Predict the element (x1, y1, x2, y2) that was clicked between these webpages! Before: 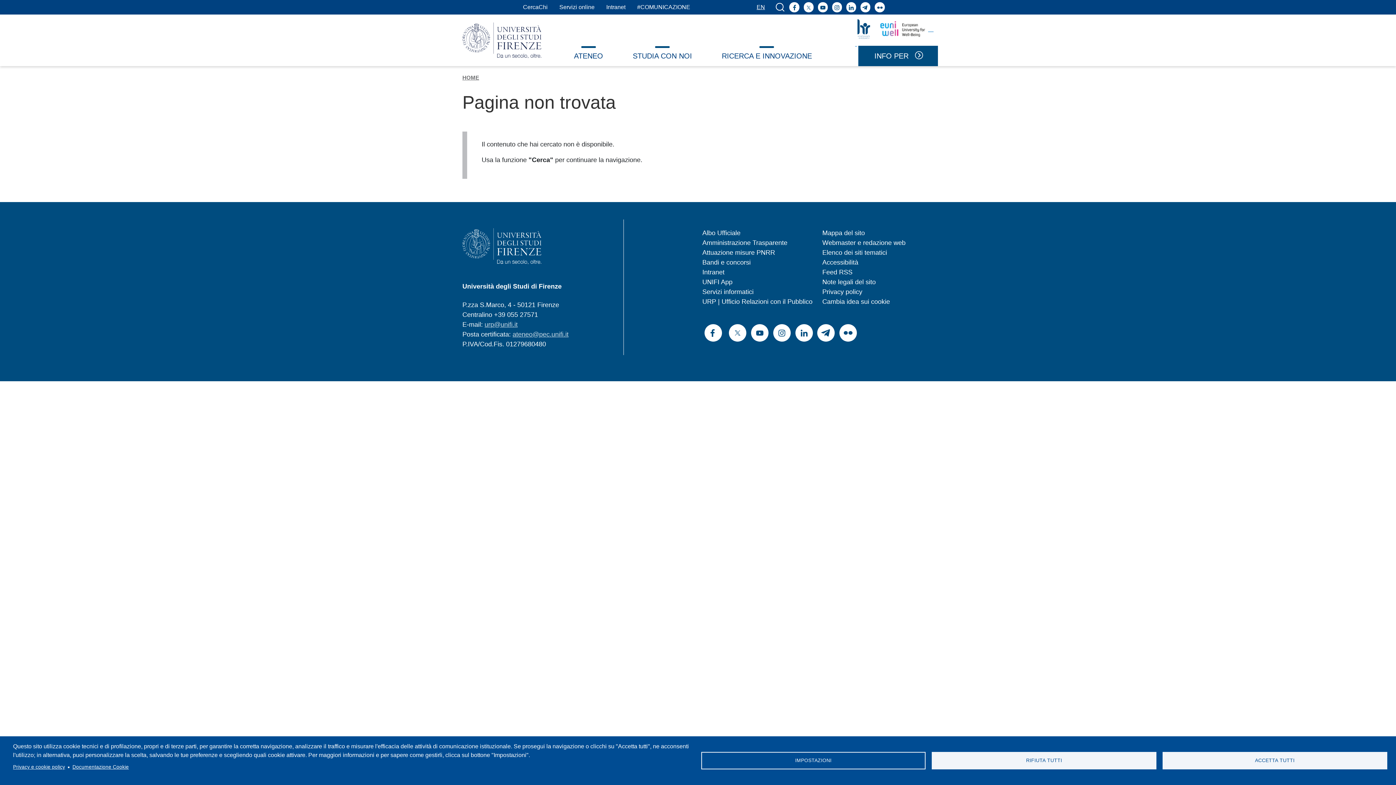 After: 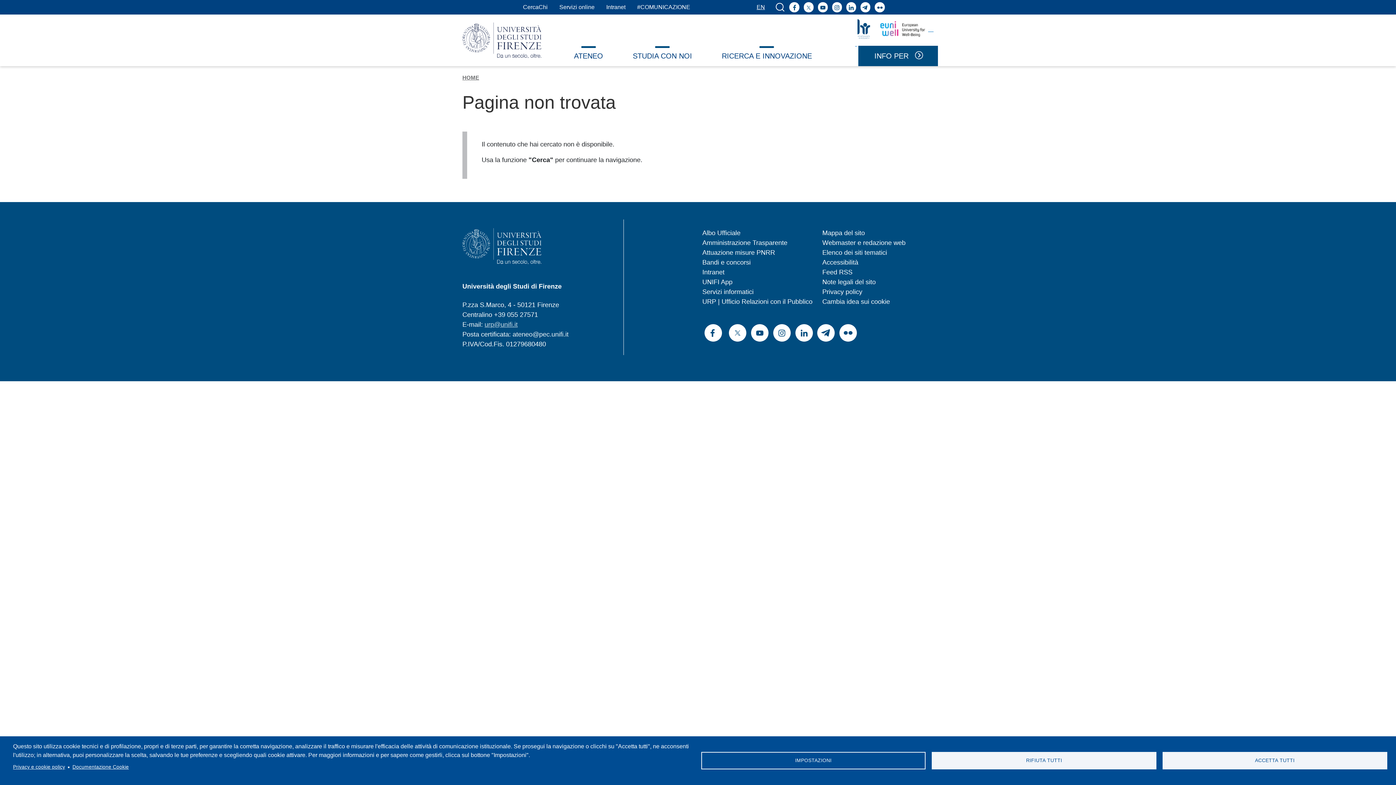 Action: bbox: (512, 330, 568, 338) label: ateneo@pec.unifi.it